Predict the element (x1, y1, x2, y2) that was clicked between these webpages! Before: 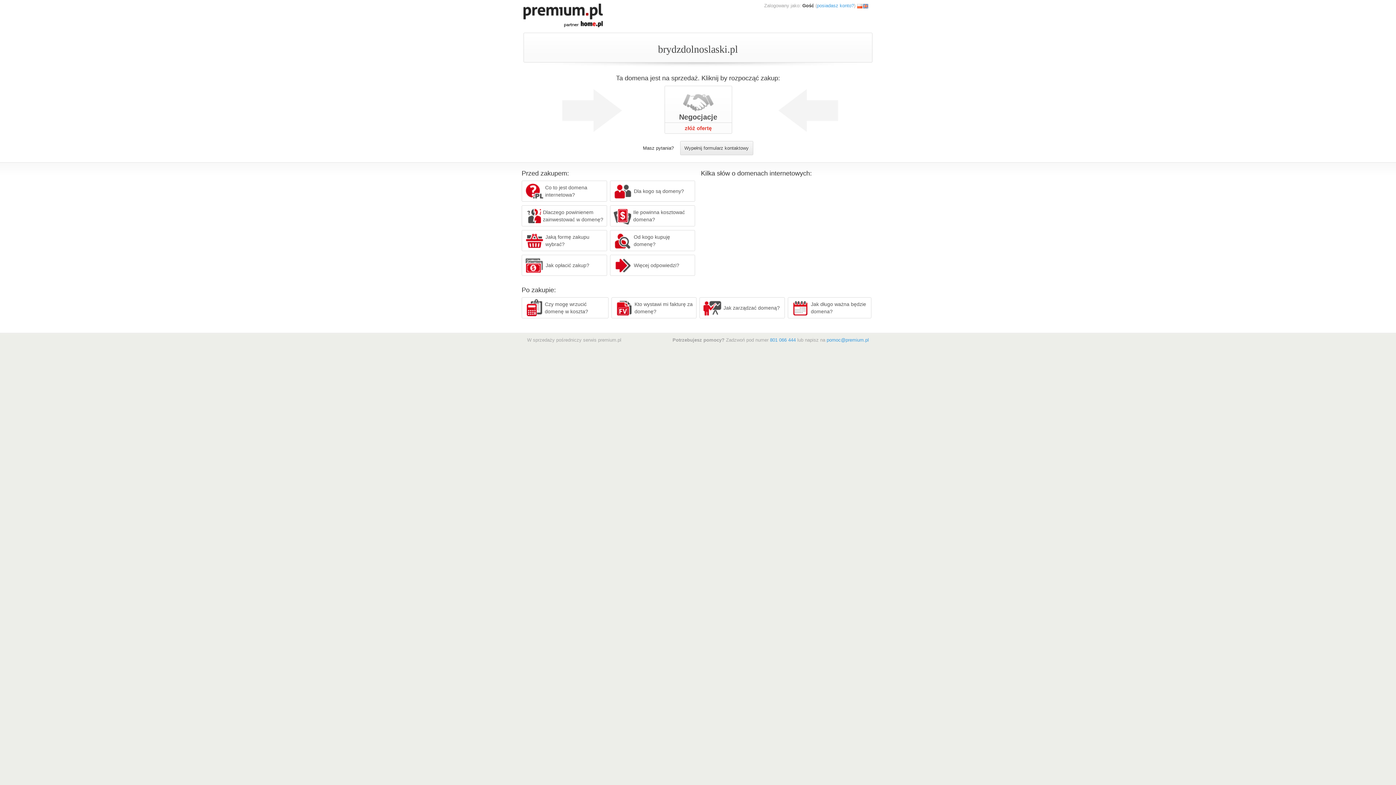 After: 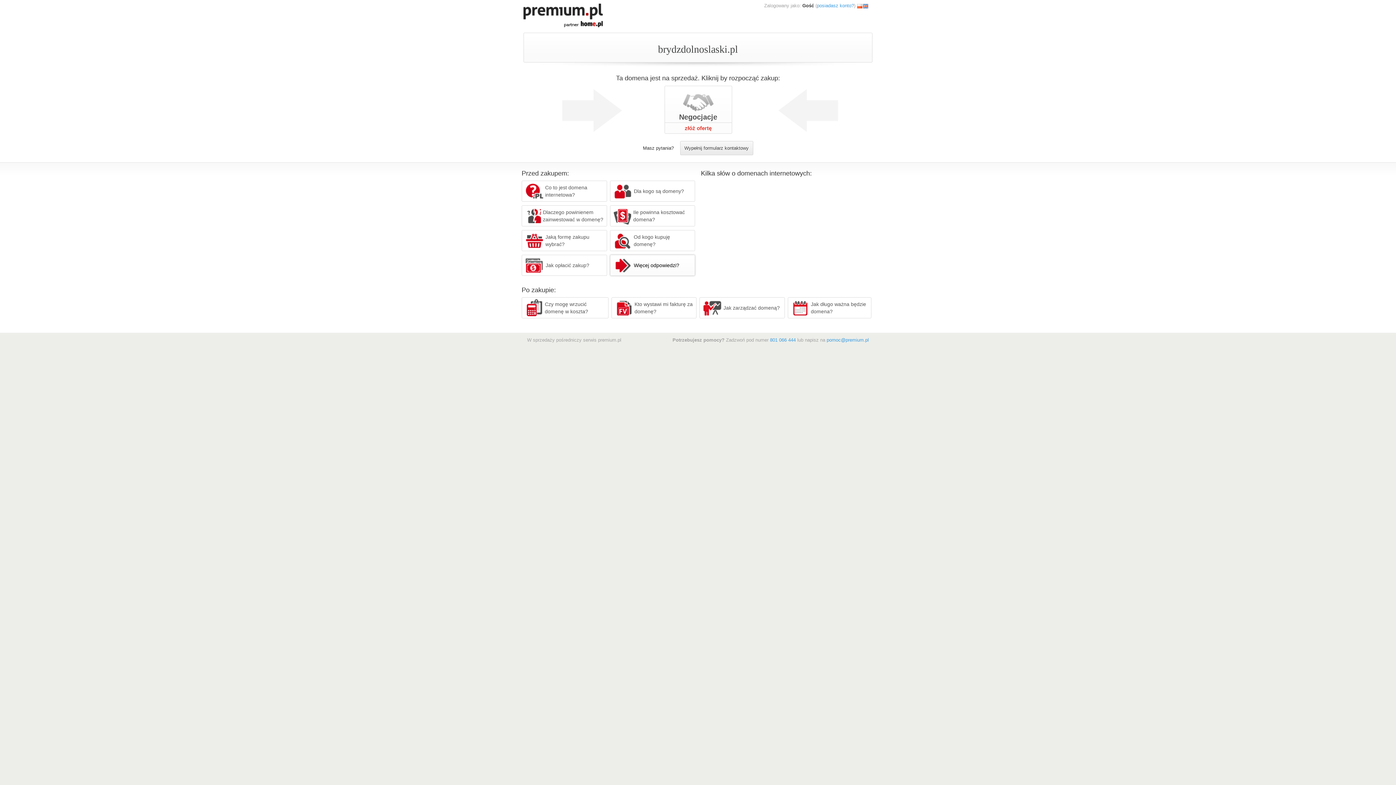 Action: label: Więcej odpowiedzi? bbox: (610, 254, 695, 276)